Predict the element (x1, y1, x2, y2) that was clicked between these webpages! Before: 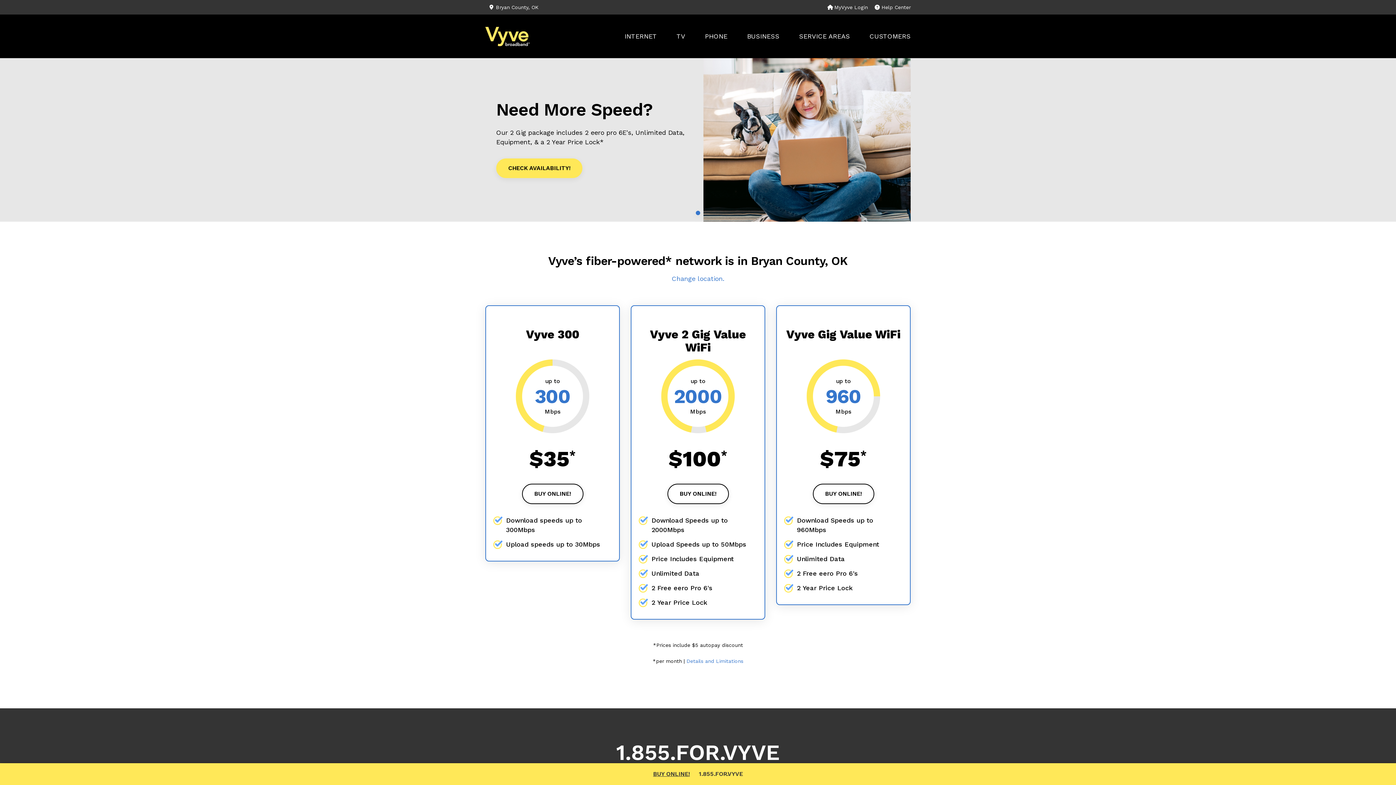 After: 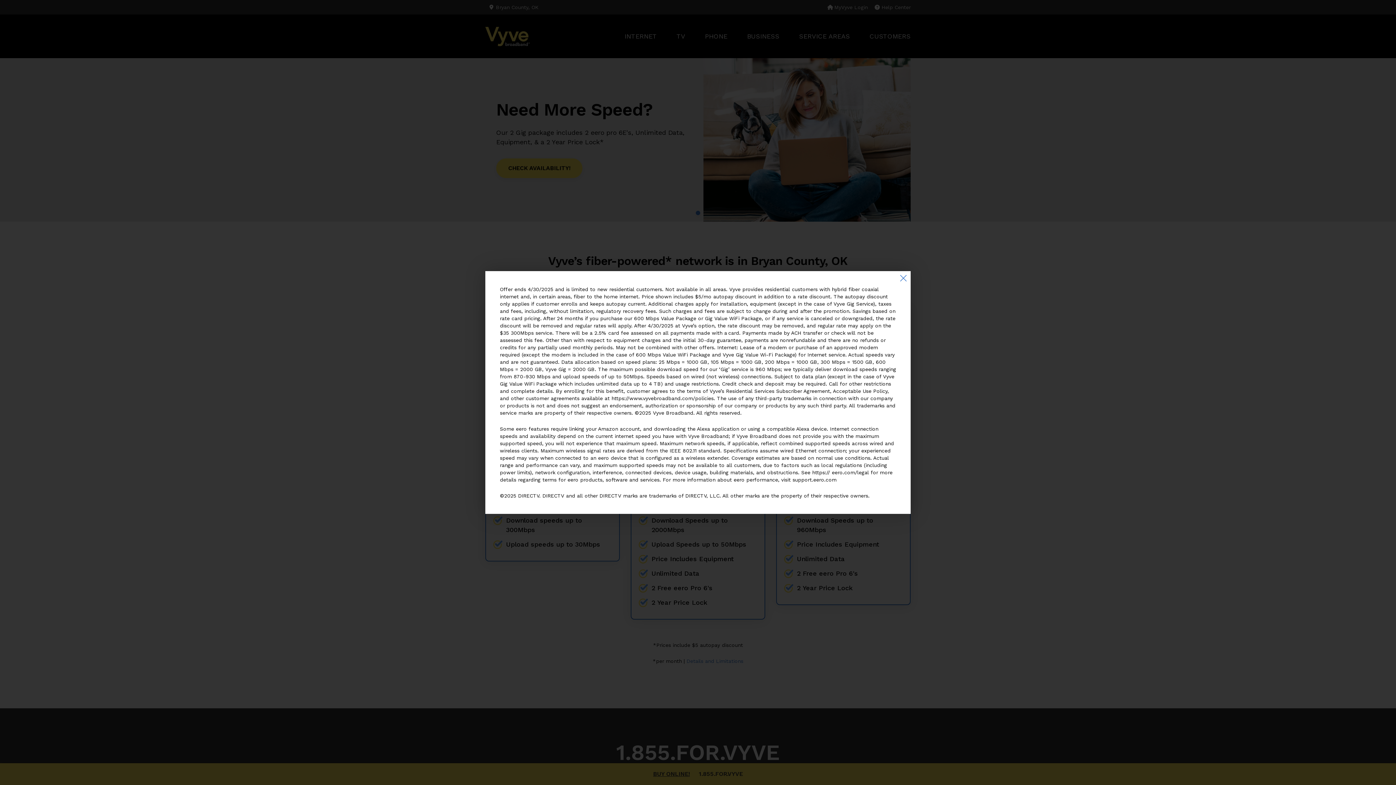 Action: bbox: (686, 658, 743, 664) label: Details and Limitations